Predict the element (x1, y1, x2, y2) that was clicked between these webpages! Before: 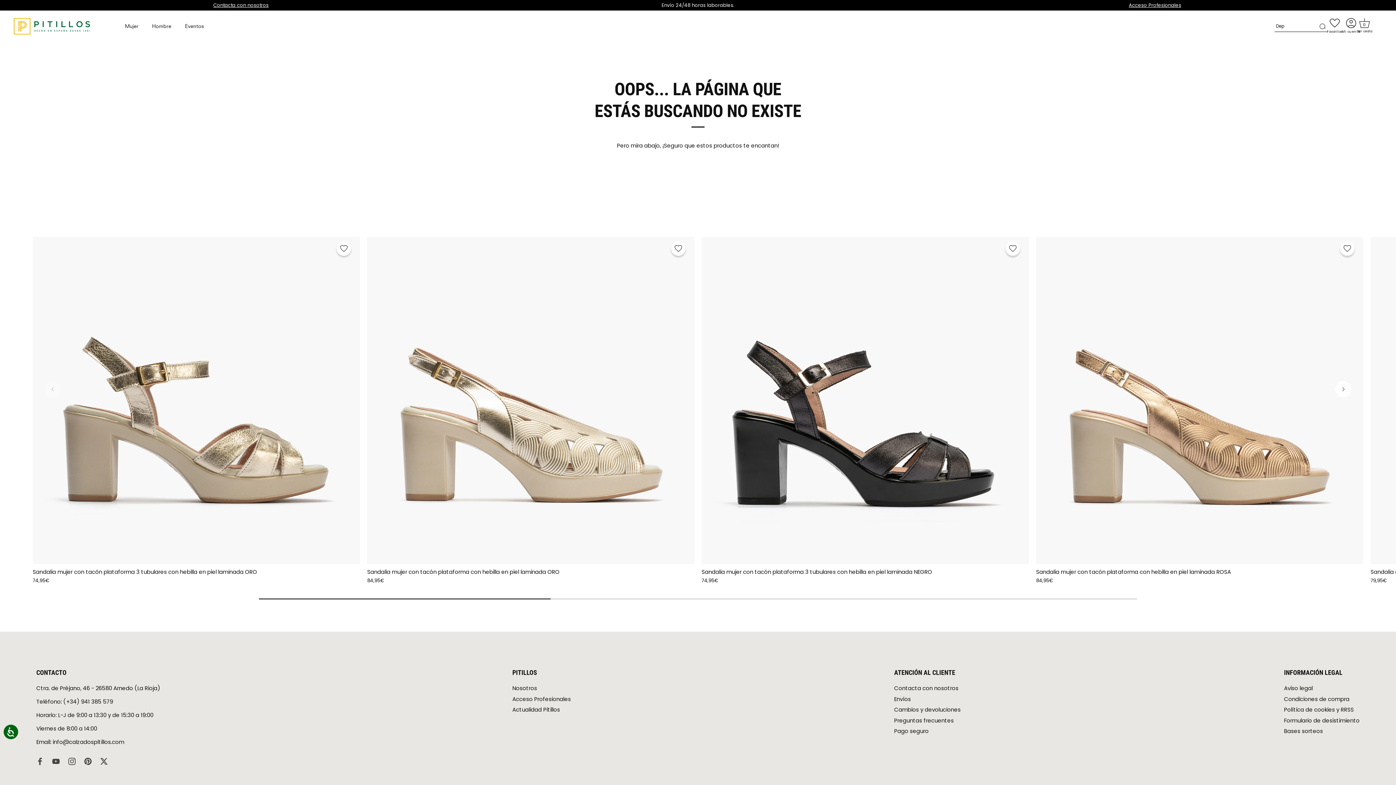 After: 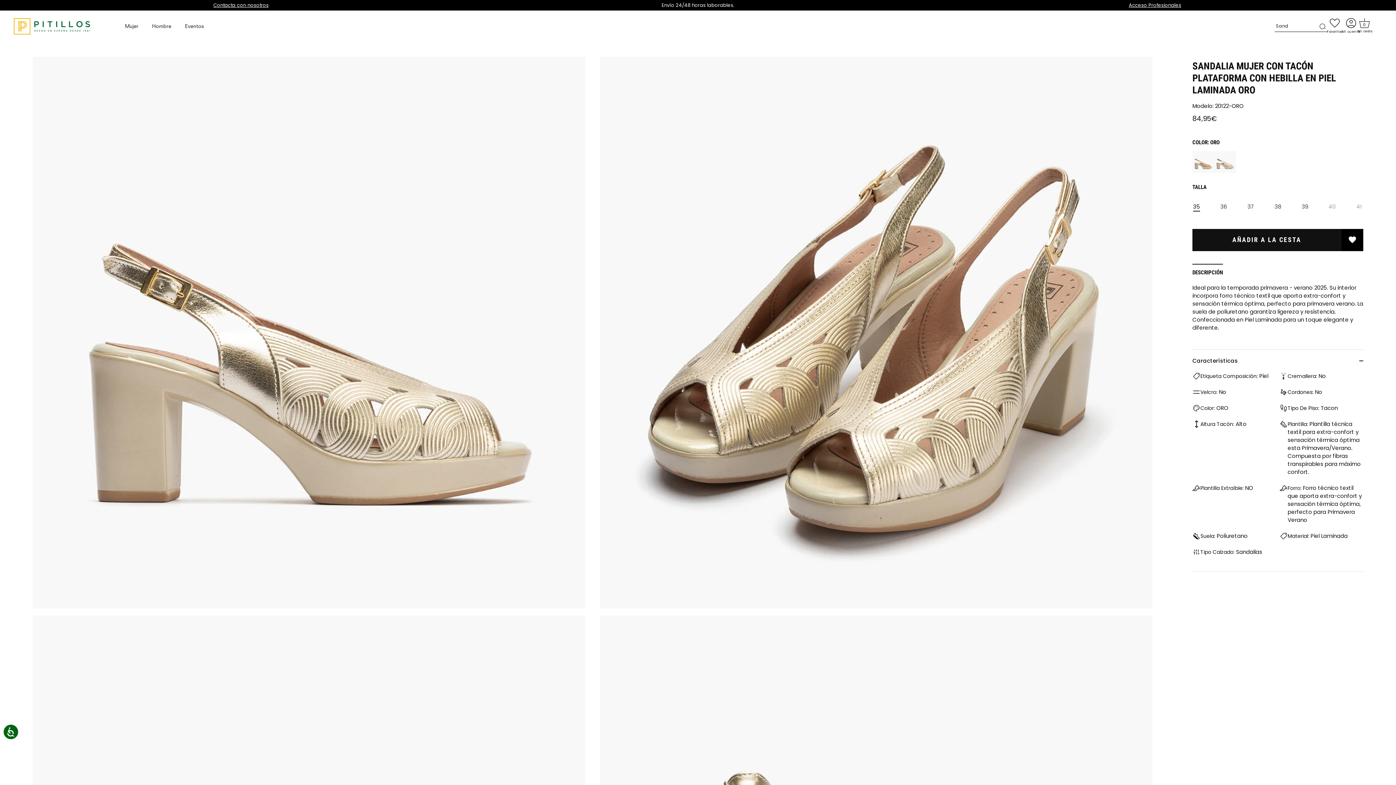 Action: label: Sandalia mujer con tacón plataforma con hebilla en piel laminada ORO bbox: (367, 237, 694, 564)